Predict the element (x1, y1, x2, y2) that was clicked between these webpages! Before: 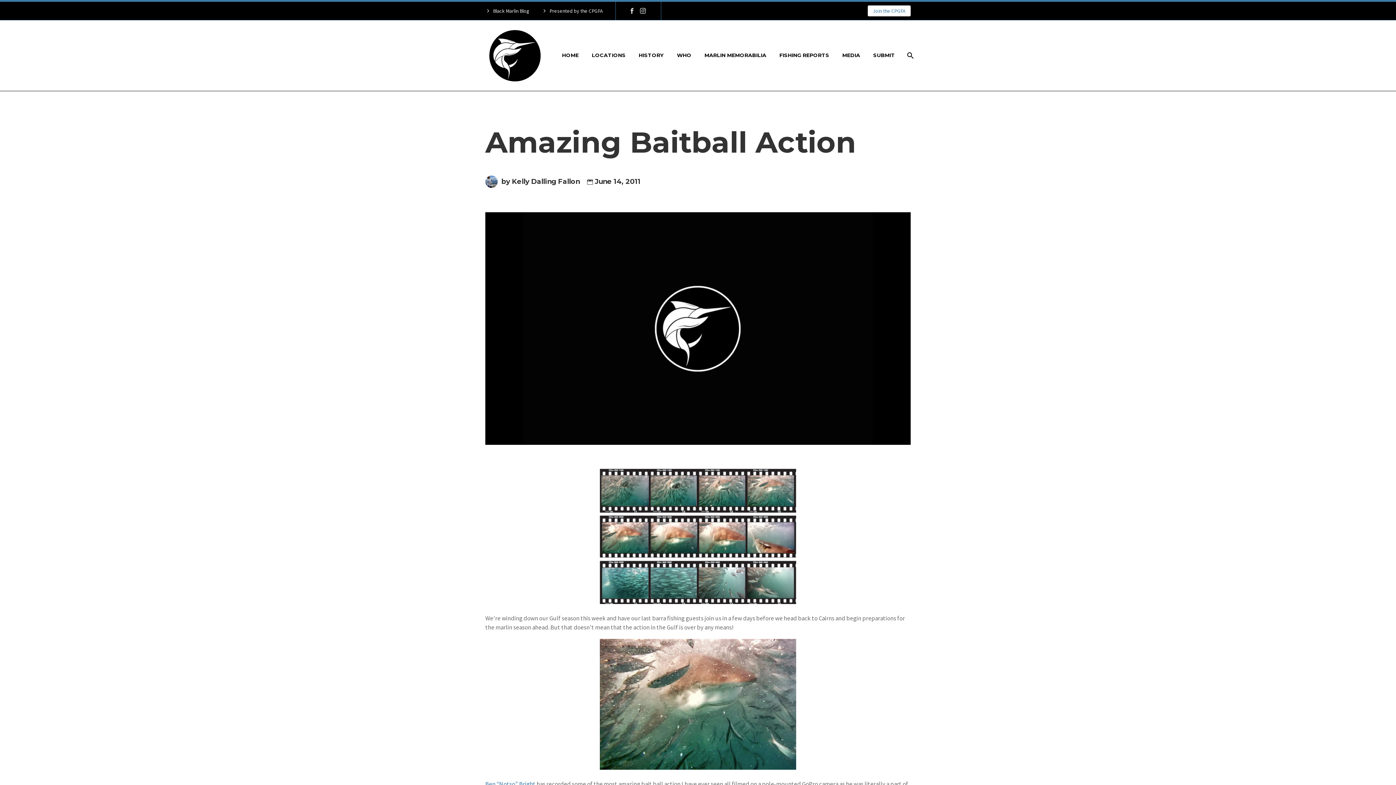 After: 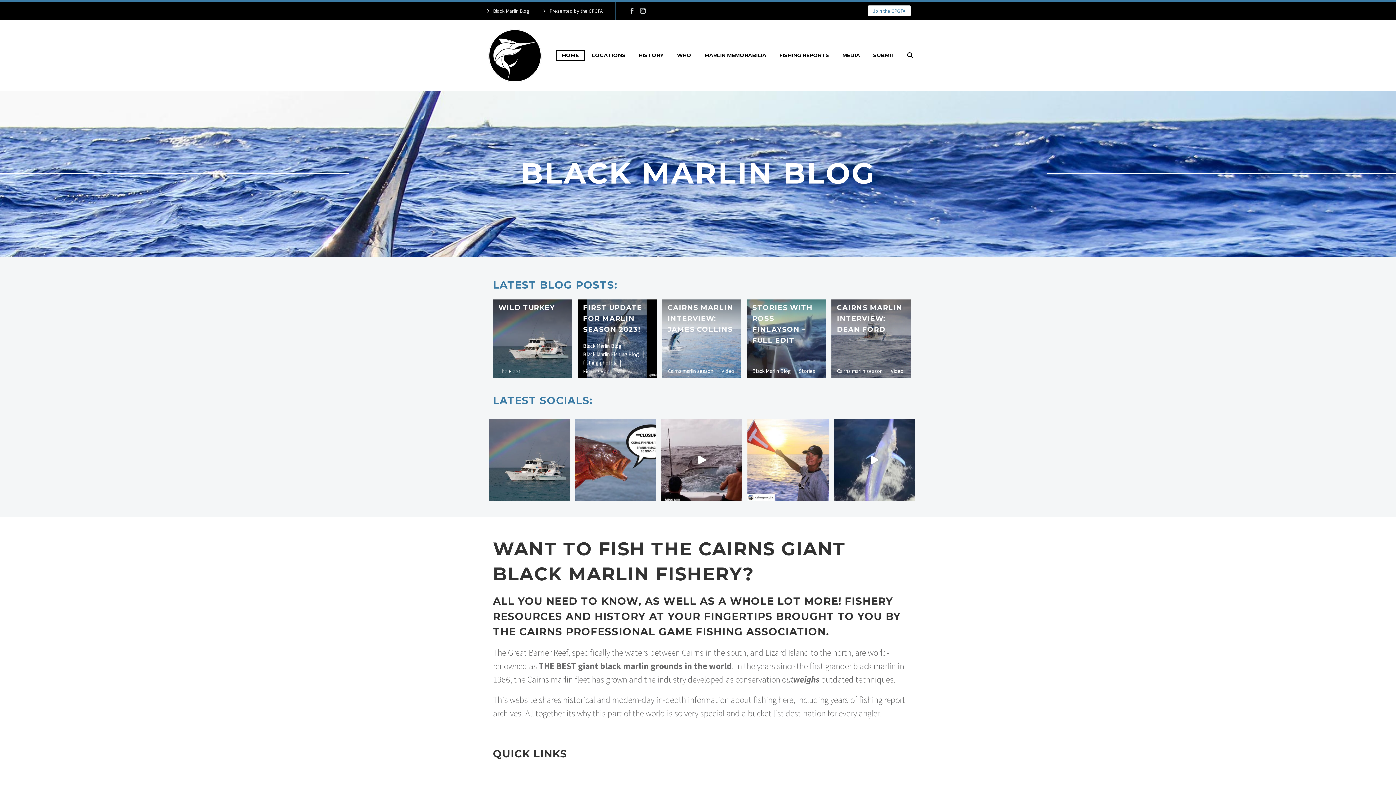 Action: bbox: (556, 50, 584, 60) label: HOME